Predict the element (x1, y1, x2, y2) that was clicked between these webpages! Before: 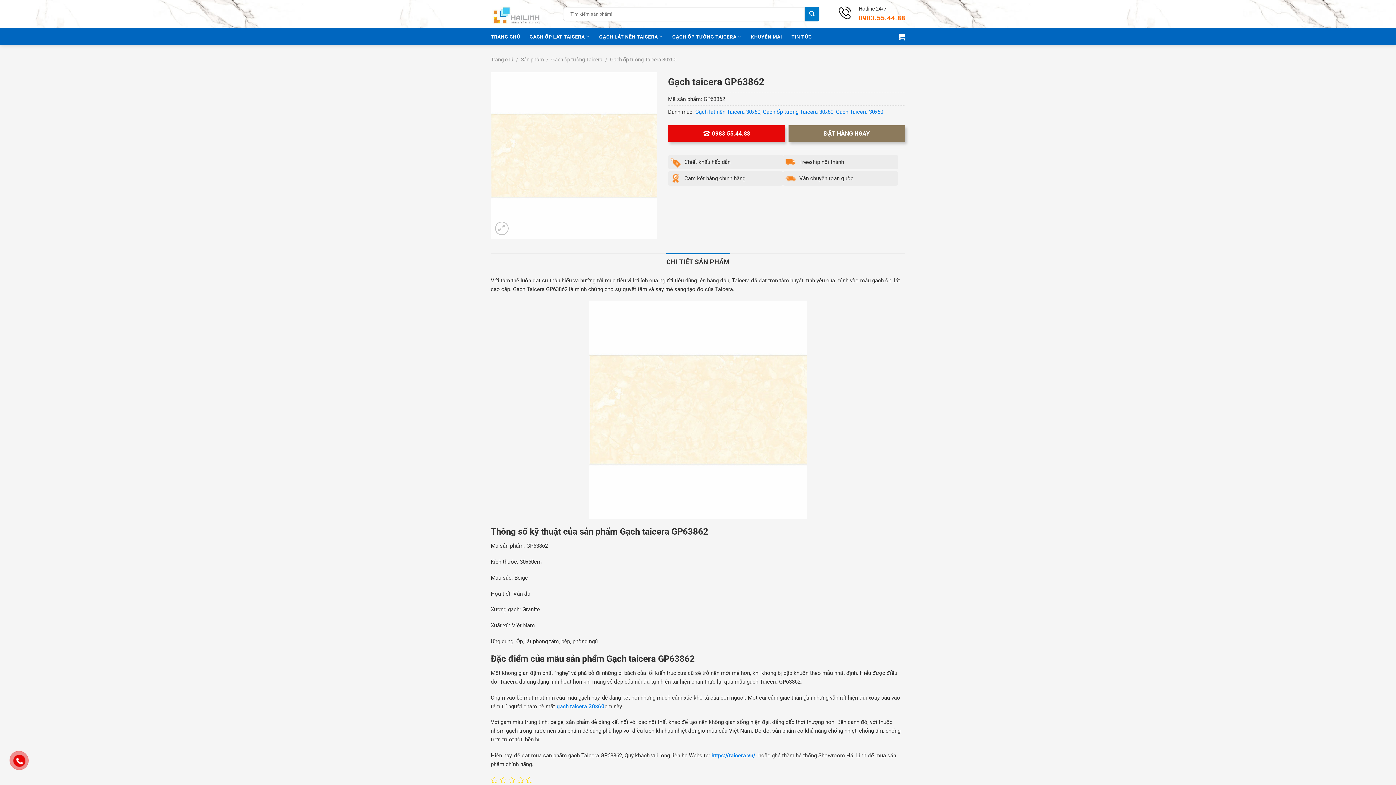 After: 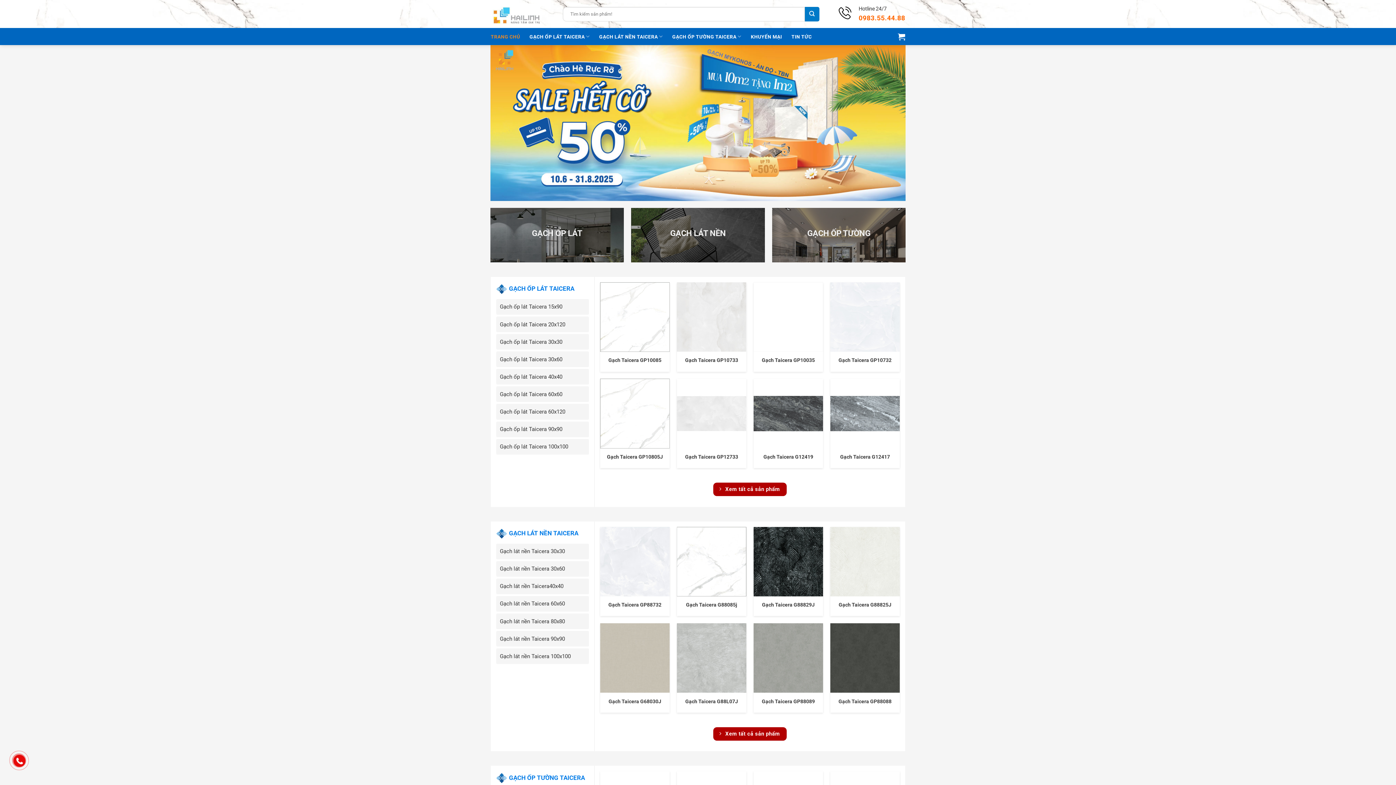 Action: bbox: (490, 56, 513, 62) label: Trang chủ